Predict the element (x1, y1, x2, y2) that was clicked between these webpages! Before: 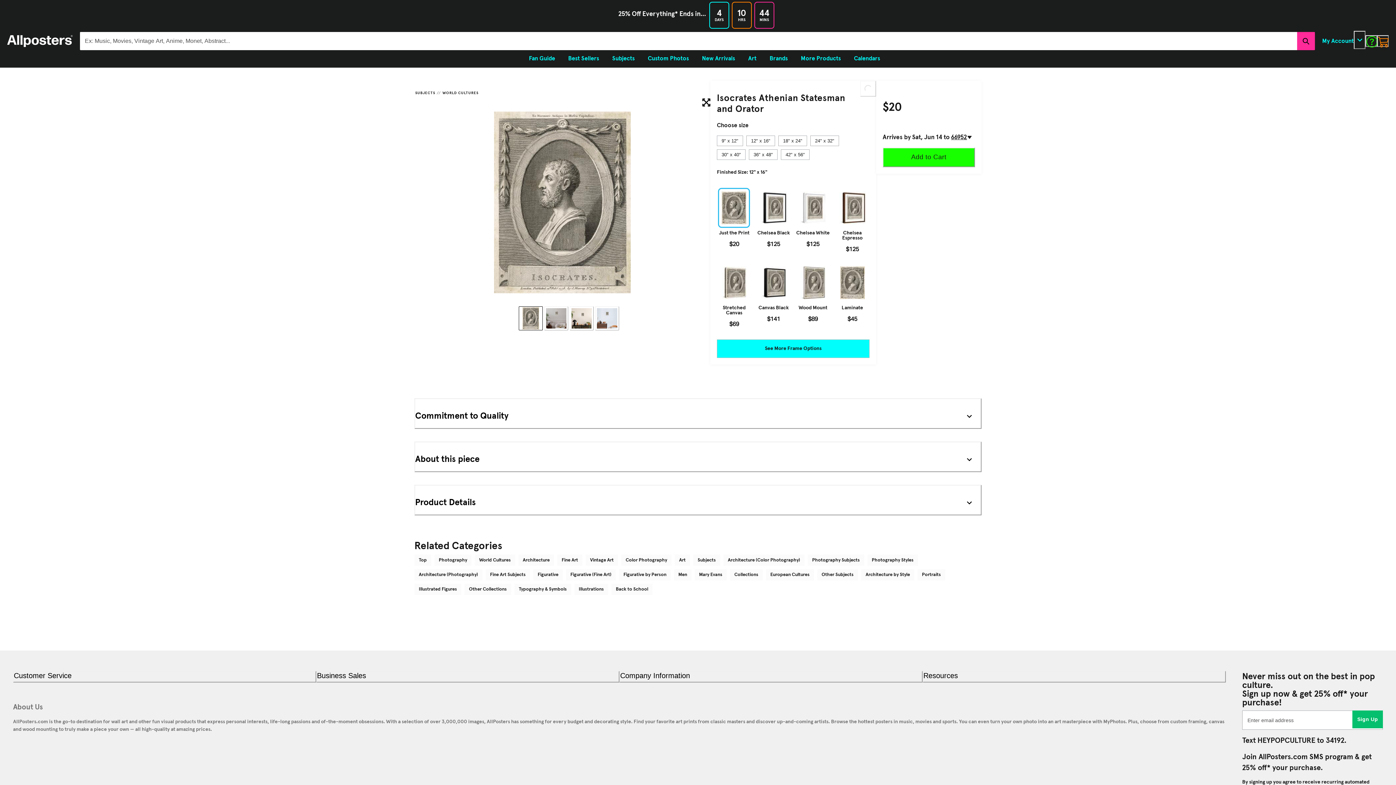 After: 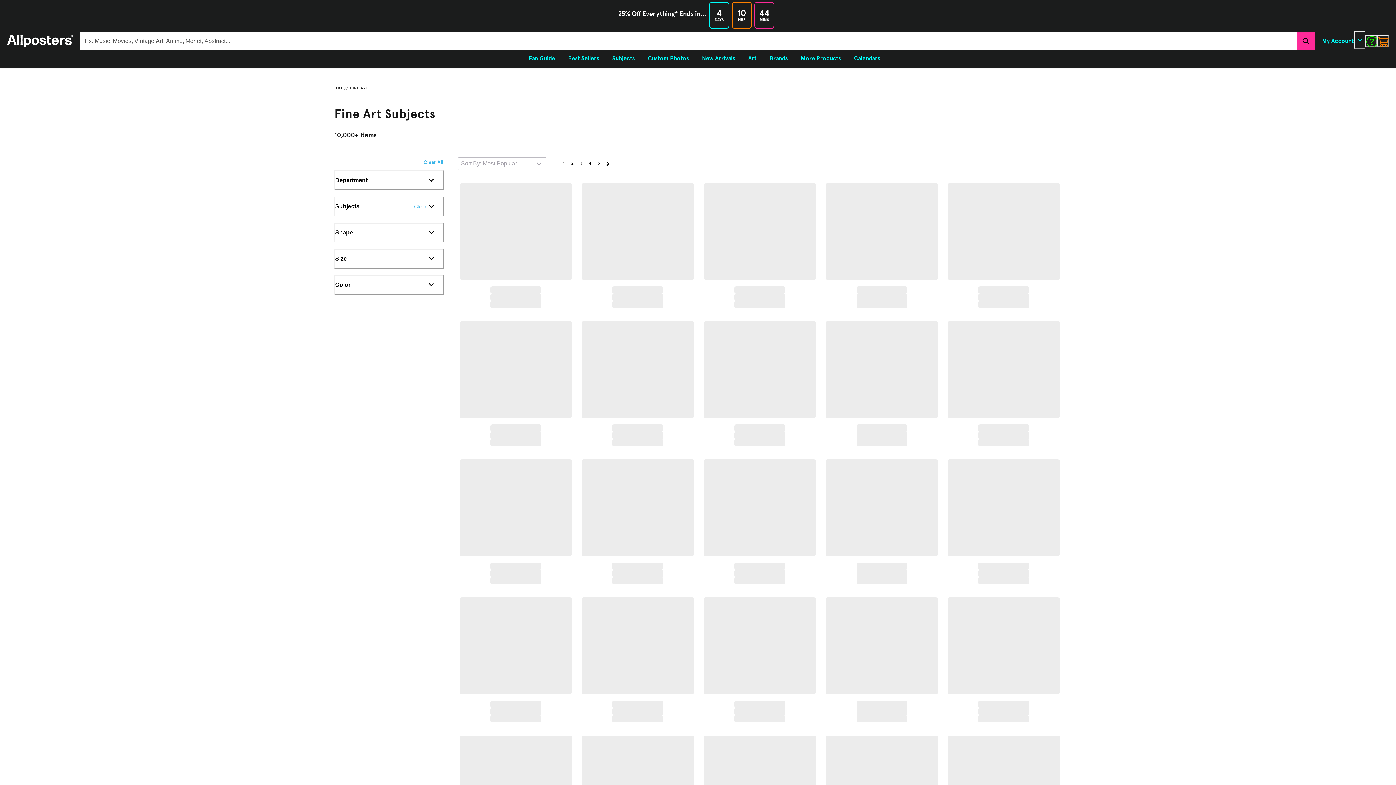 Action: bbox: (485, 569, 530, 580) label: Fine Art Subjects